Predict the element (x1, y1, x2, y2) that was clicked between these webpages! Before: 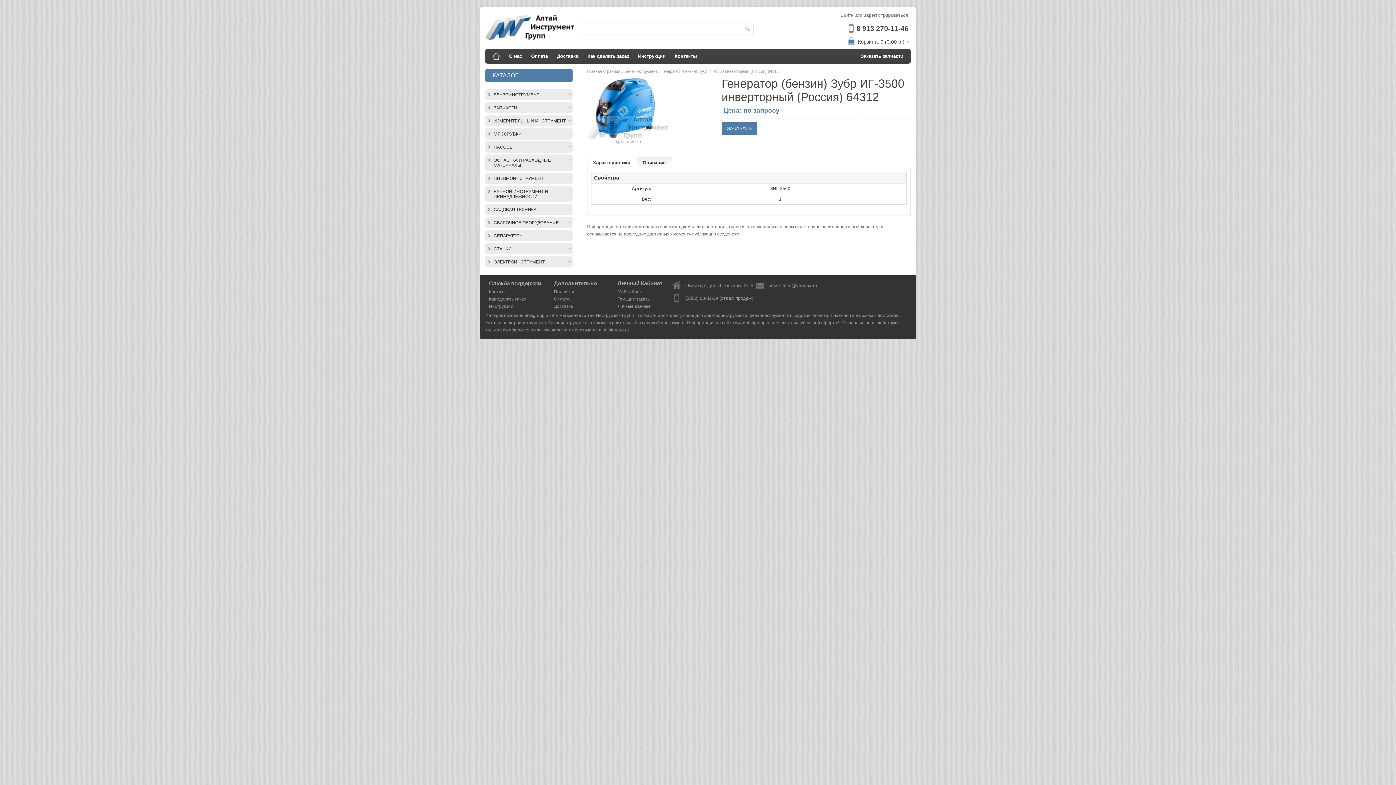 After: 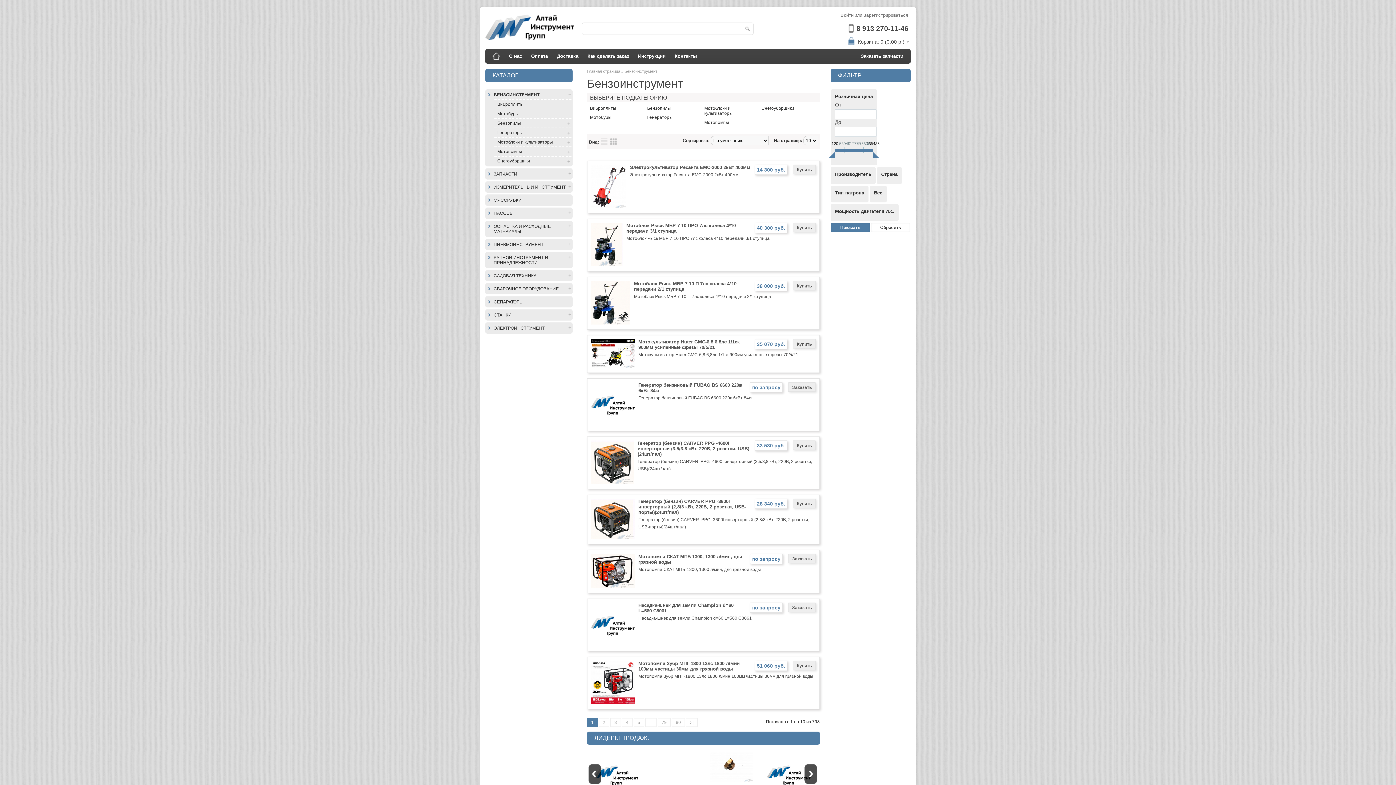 Action: label: БЕНЗОИНСТРУМЕНТ bbox: (490, 90, 571, 99)